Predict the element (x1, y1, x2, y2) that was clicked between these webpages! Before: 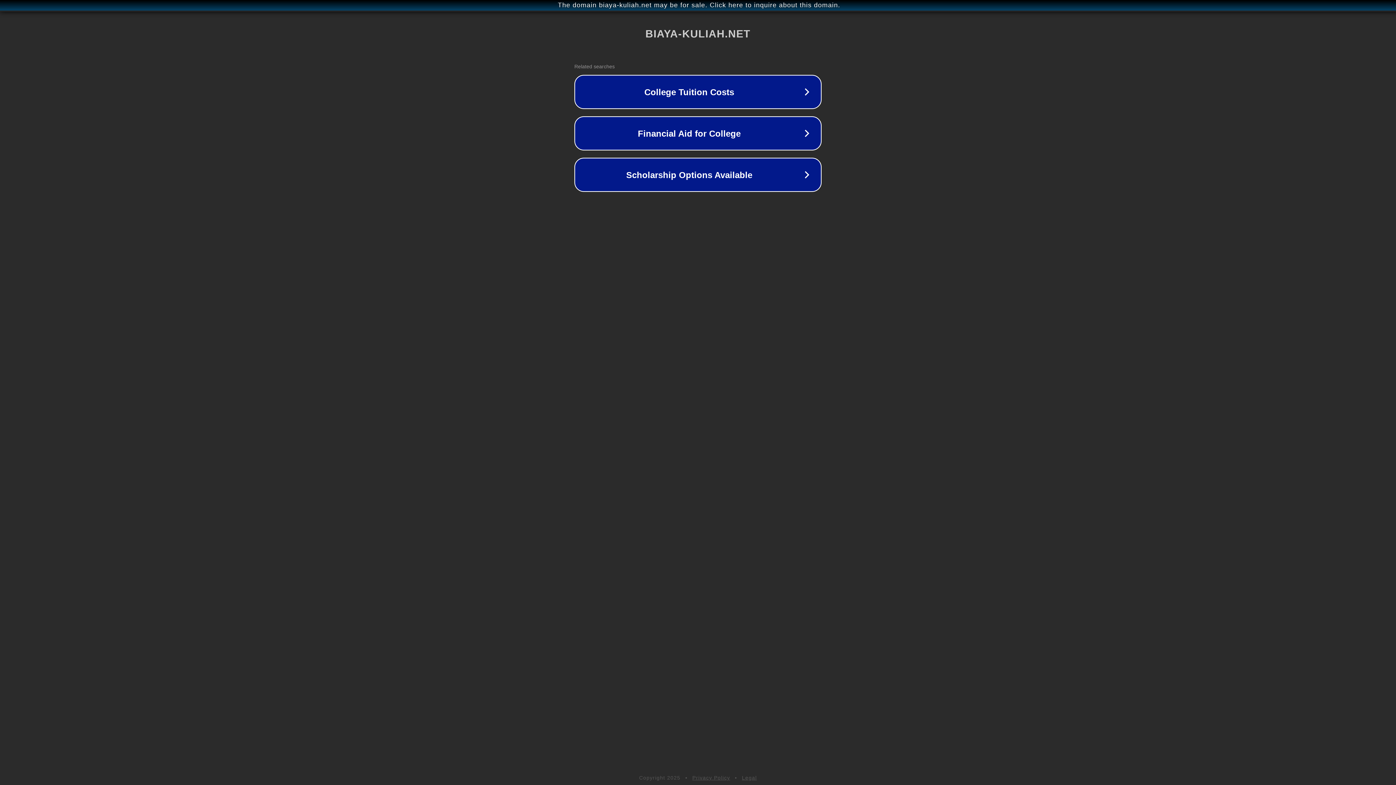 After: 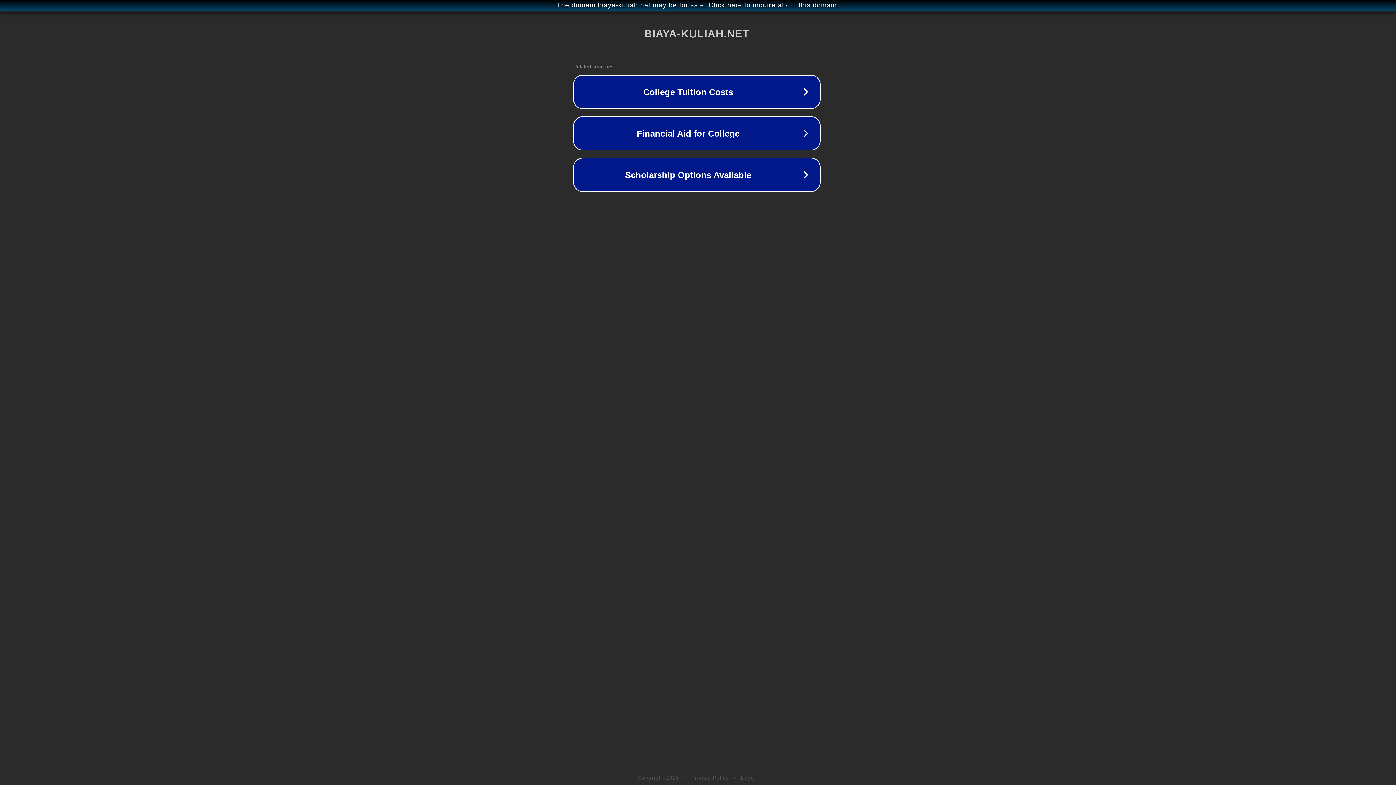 Action: bbox: (1, 1, 1397, 9) label: The domain biaya-kuliah.net may be for sale. Click here to inquire about this domain.